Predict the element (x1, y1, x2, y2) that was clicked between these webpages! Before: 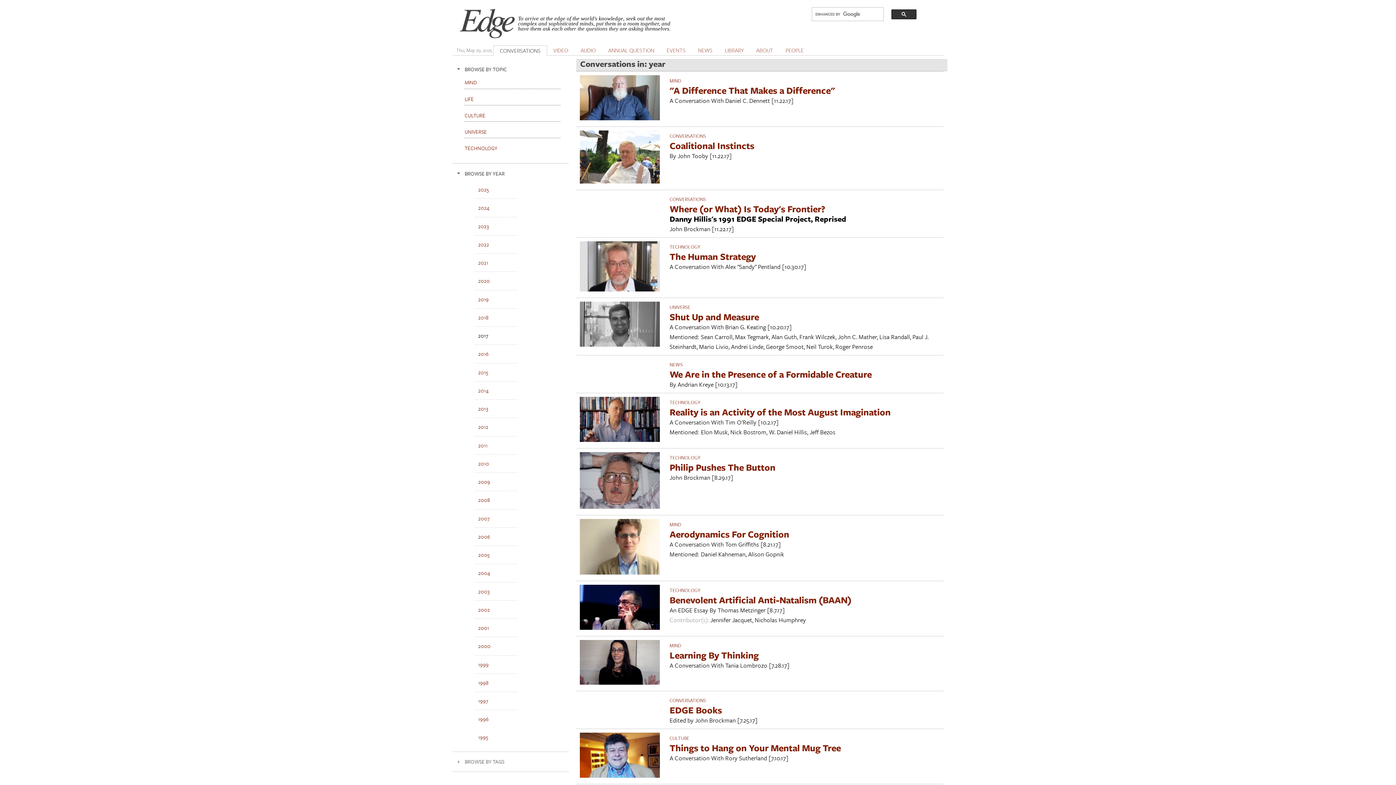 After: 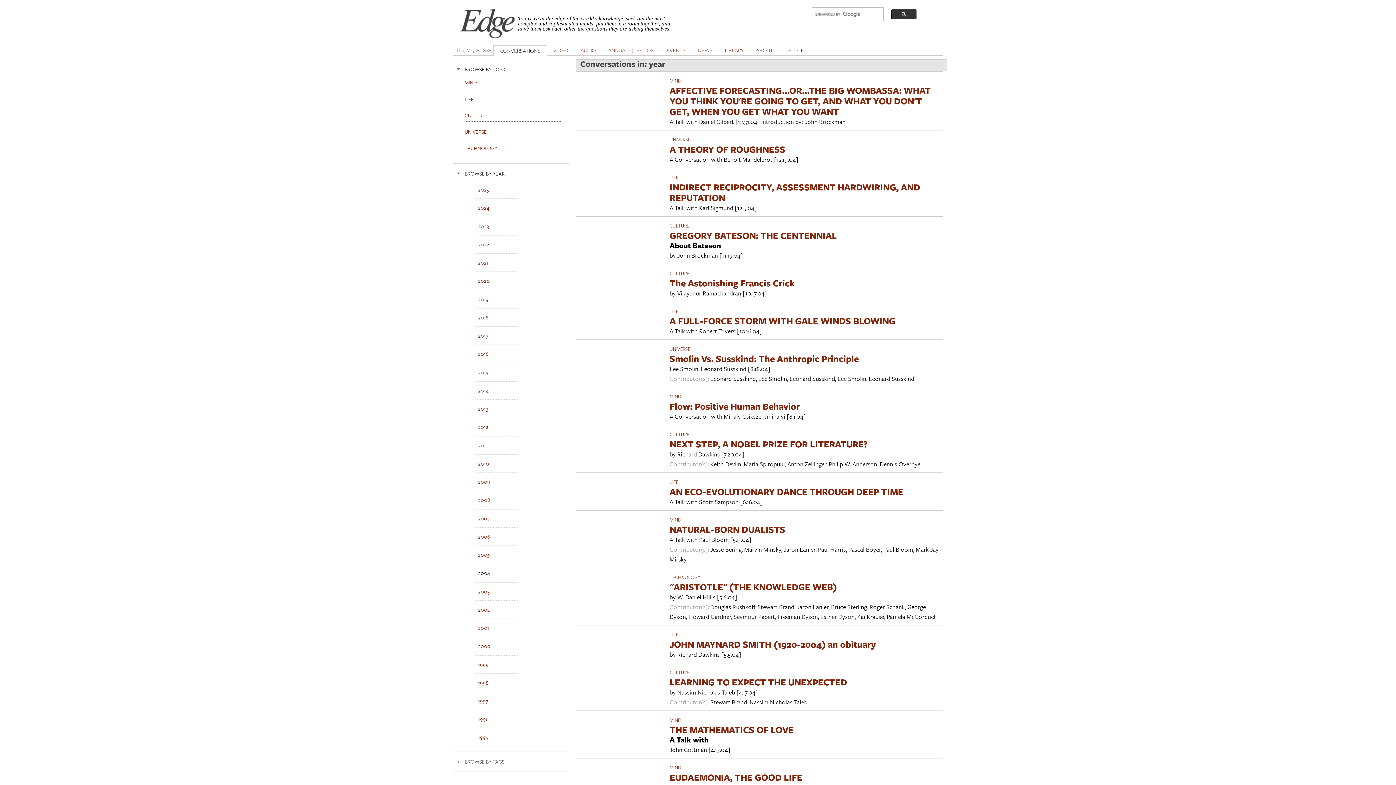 Action: label: 2004 bbox: (478, 569, 490, 577)